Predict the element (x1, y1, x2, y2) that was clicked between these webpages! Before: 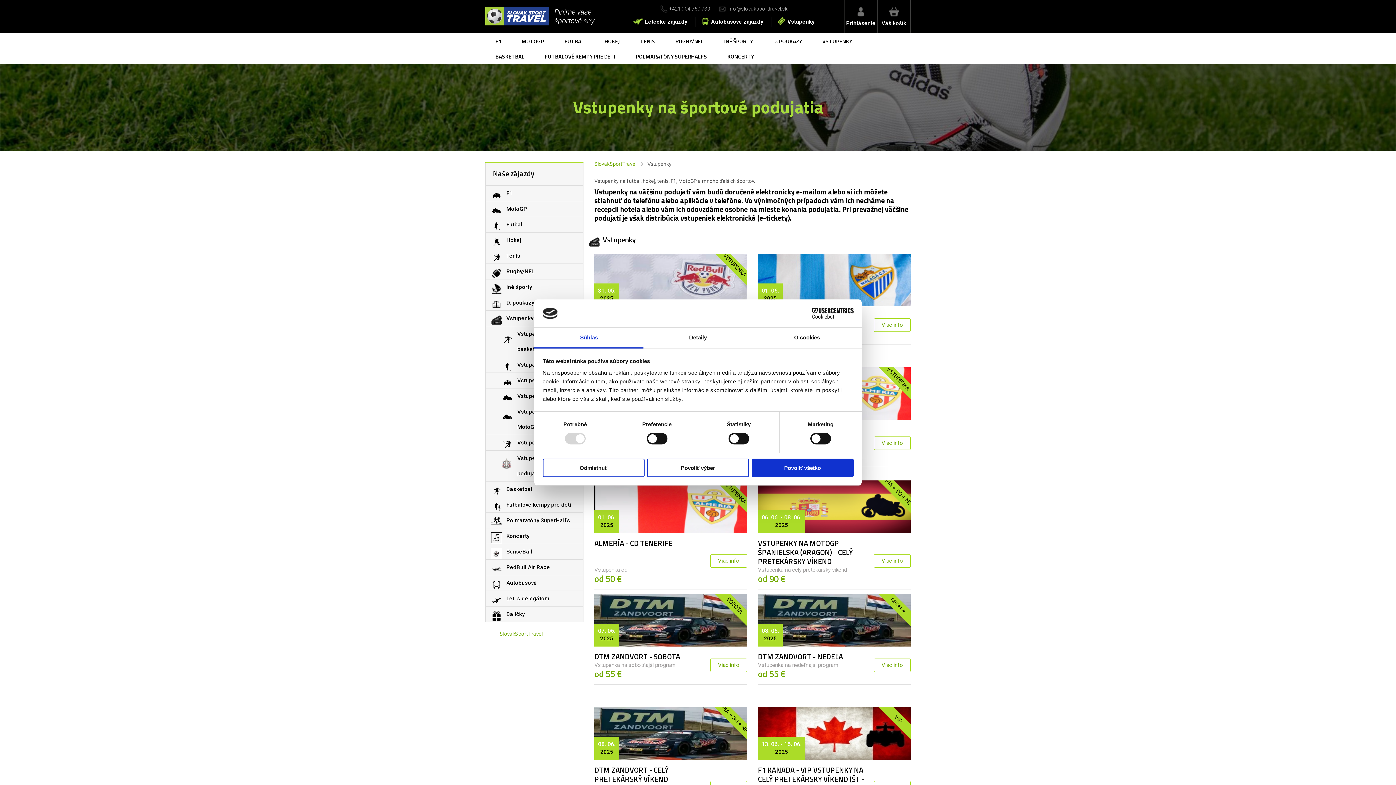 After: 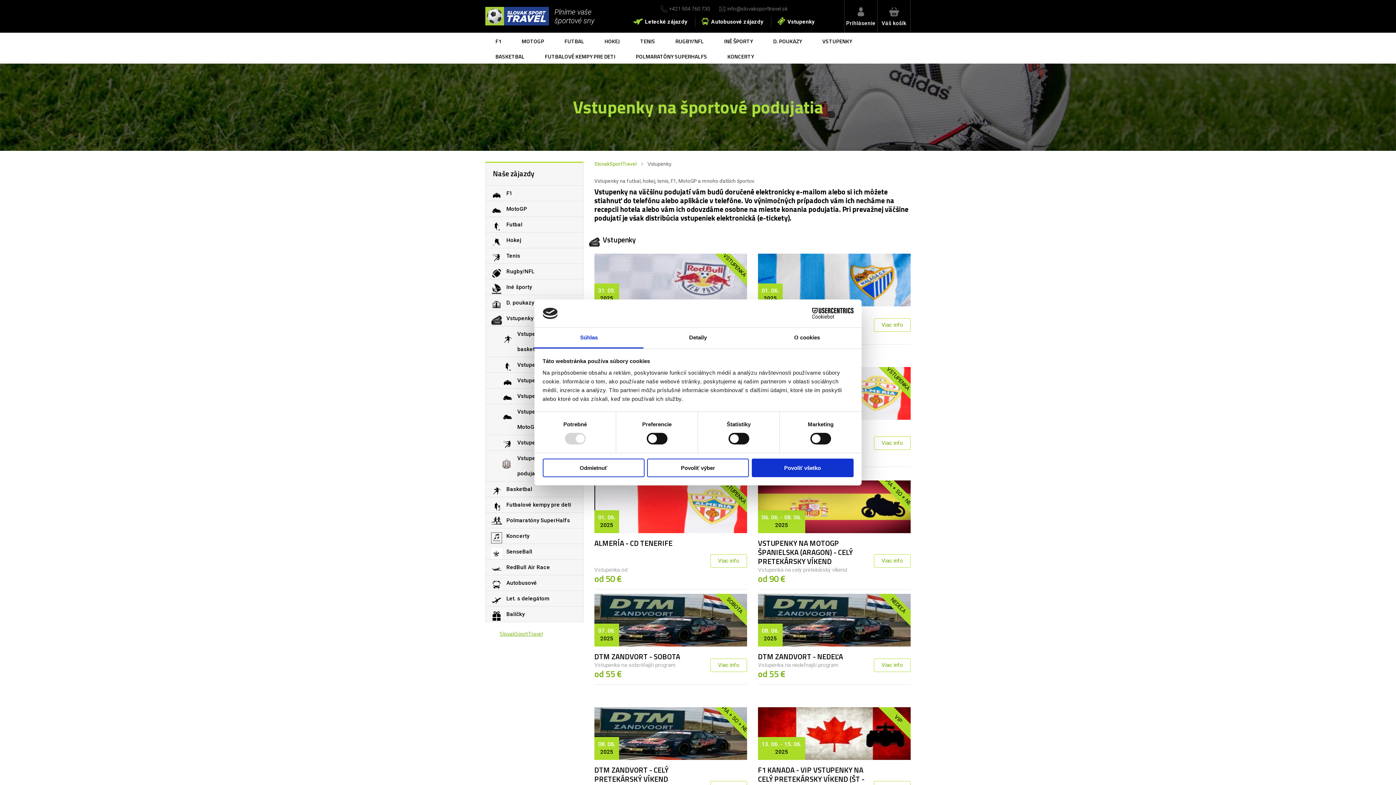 Action: label: Vstupenky bbox: (777, 18, 814, 25)